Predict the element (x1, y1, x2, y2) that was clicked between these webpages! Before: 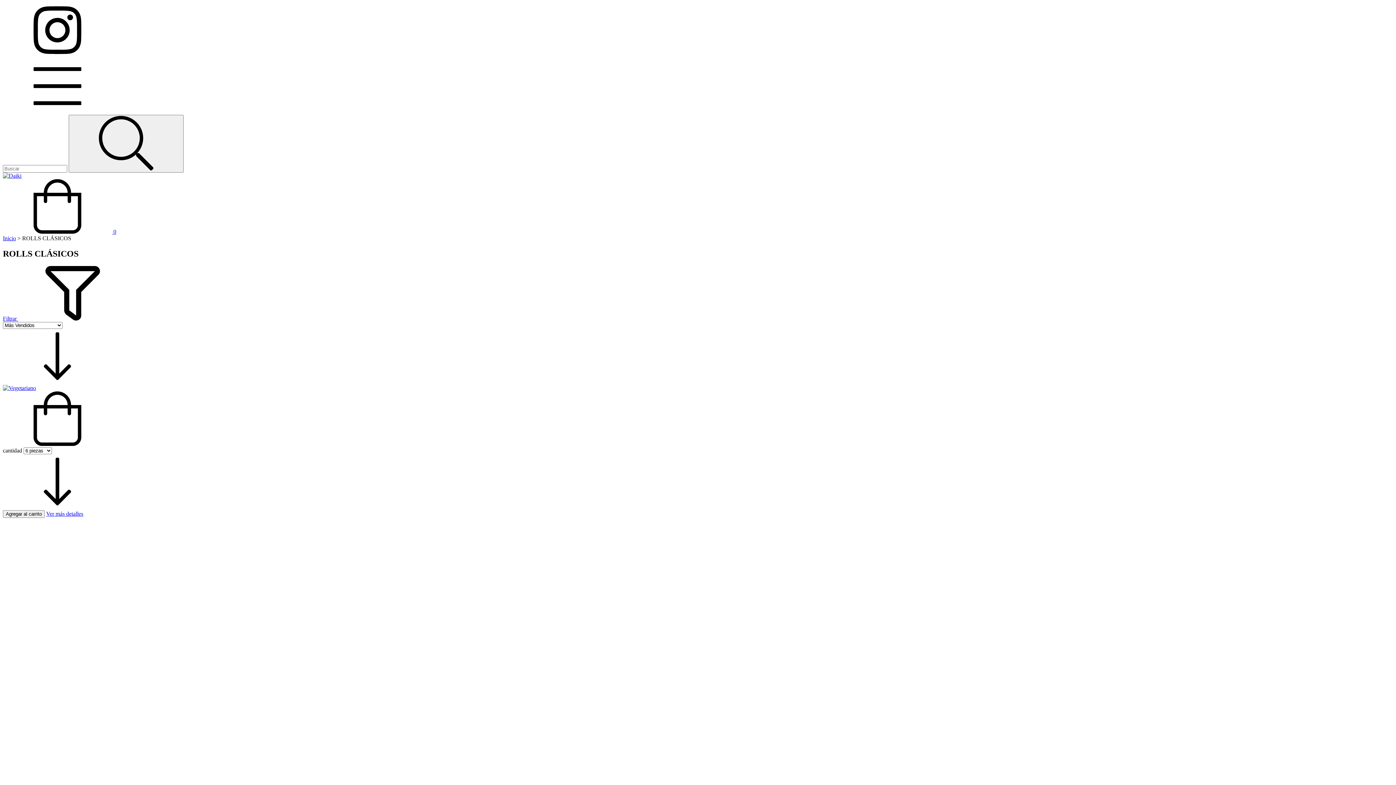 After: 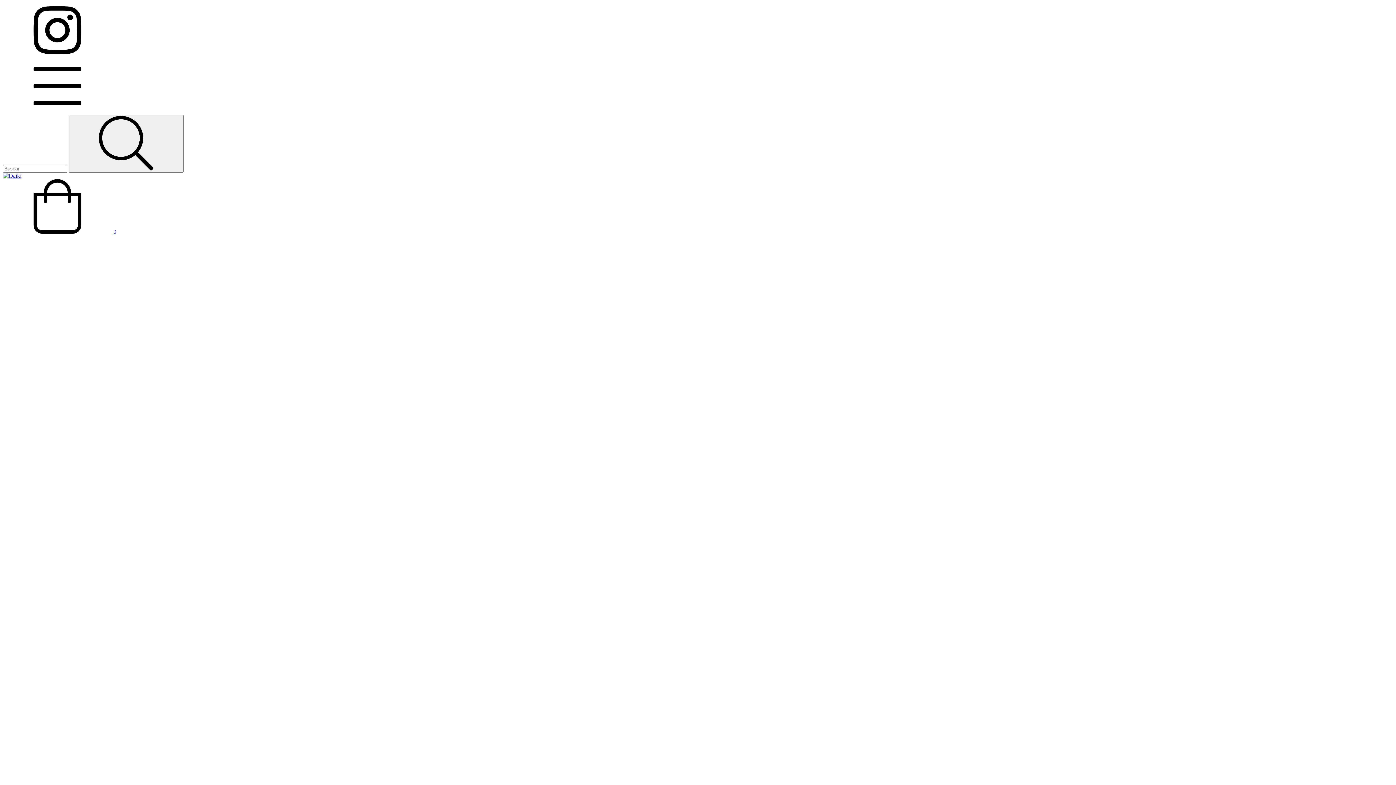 Action: bbox: (2, 385, 36, 391) label: Vegetariano